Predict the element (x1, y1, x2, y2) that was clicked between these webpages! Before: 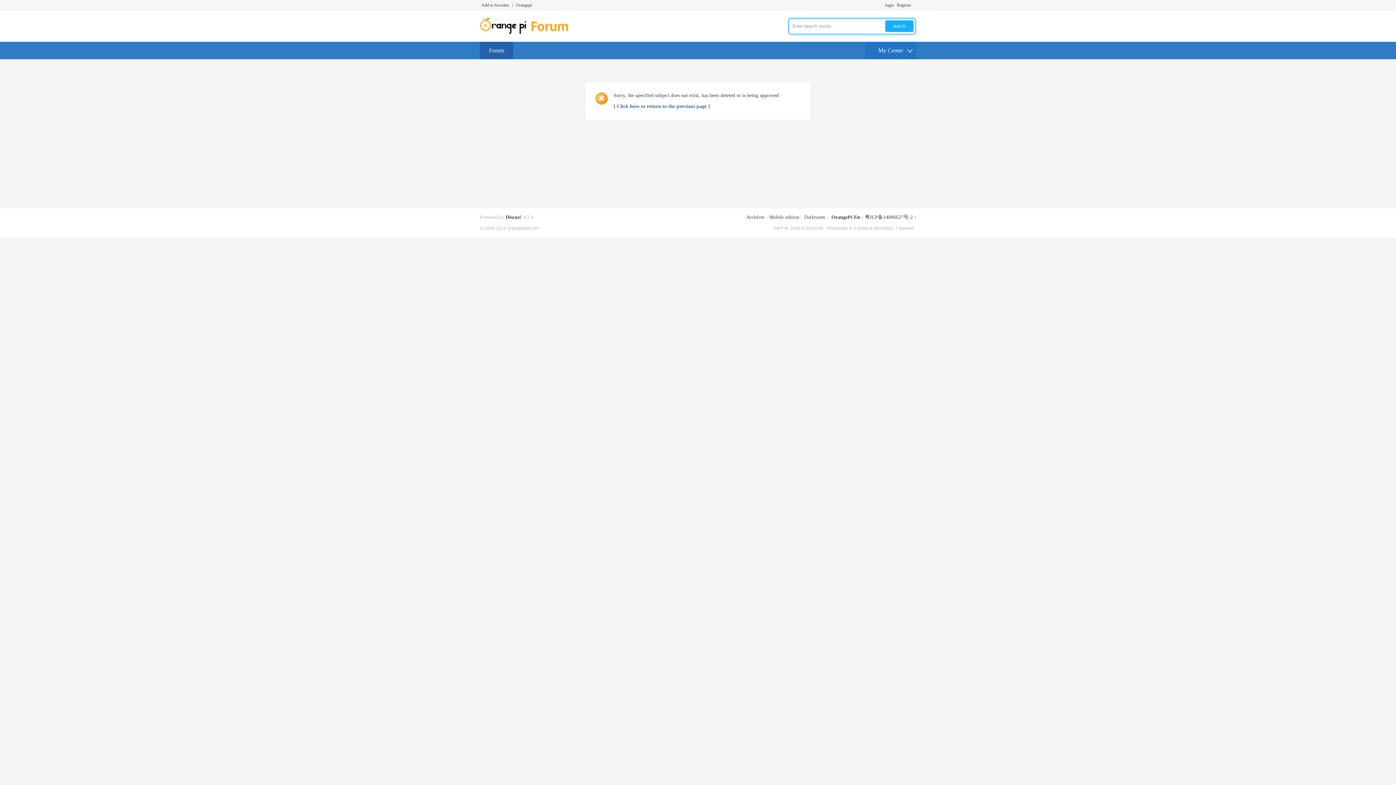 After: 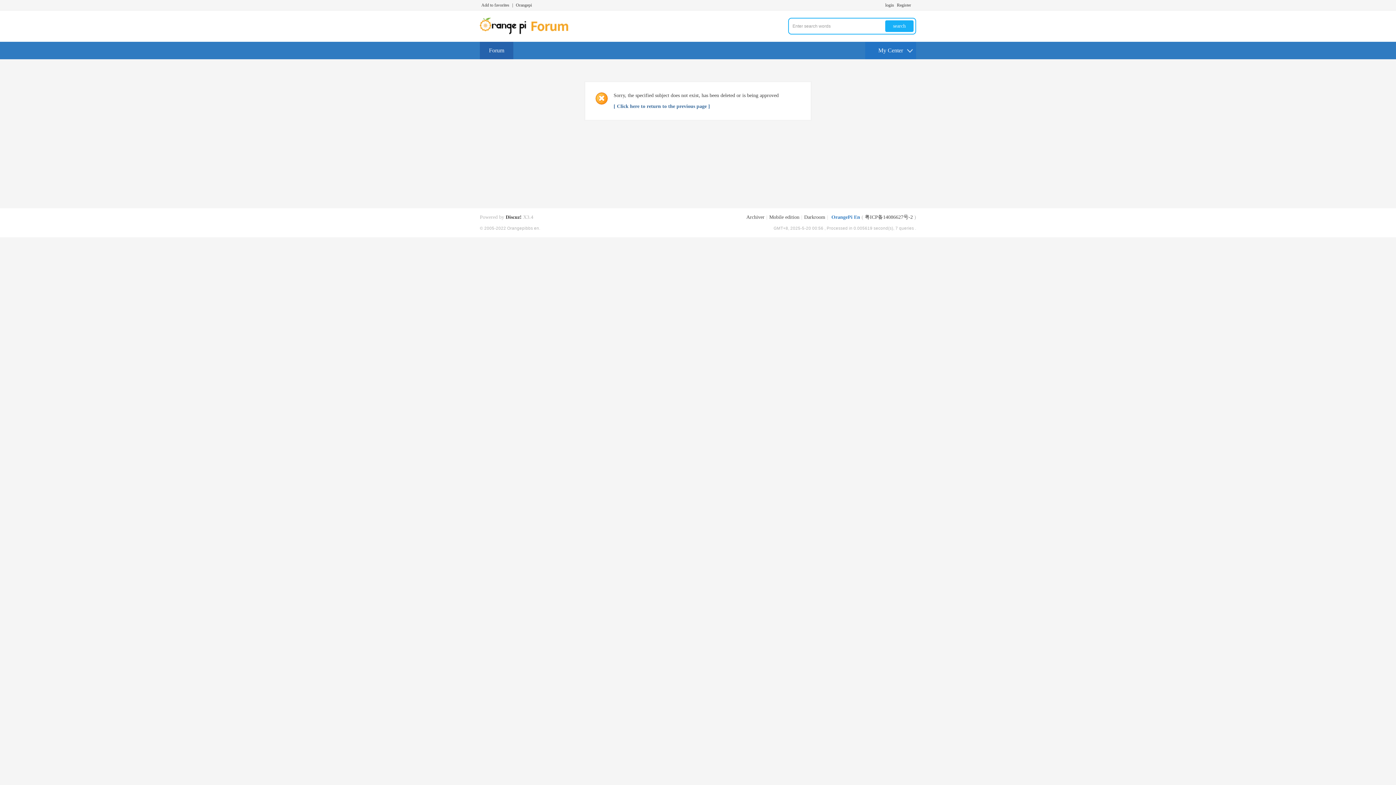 Action: bbox: (831, 214, 860, 220) label: OrangePi En